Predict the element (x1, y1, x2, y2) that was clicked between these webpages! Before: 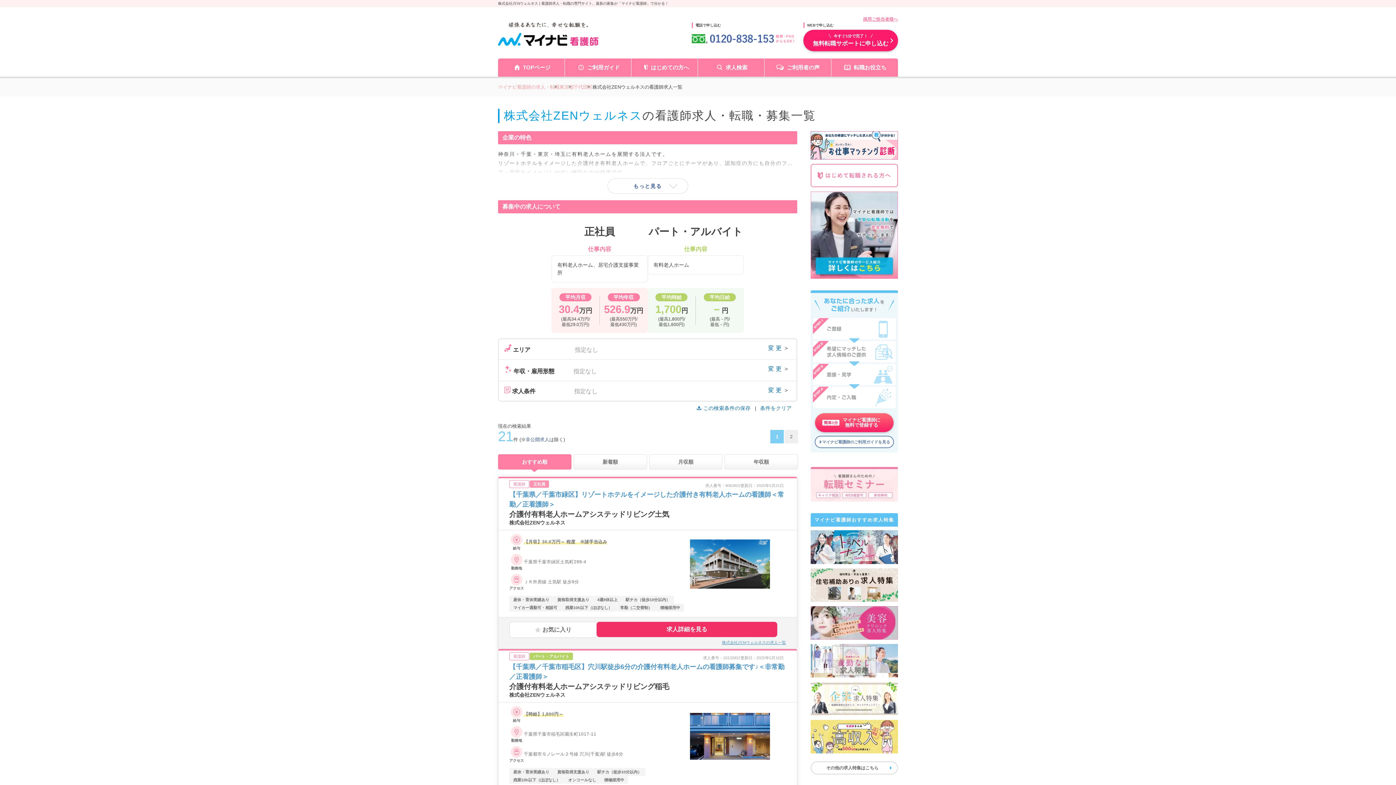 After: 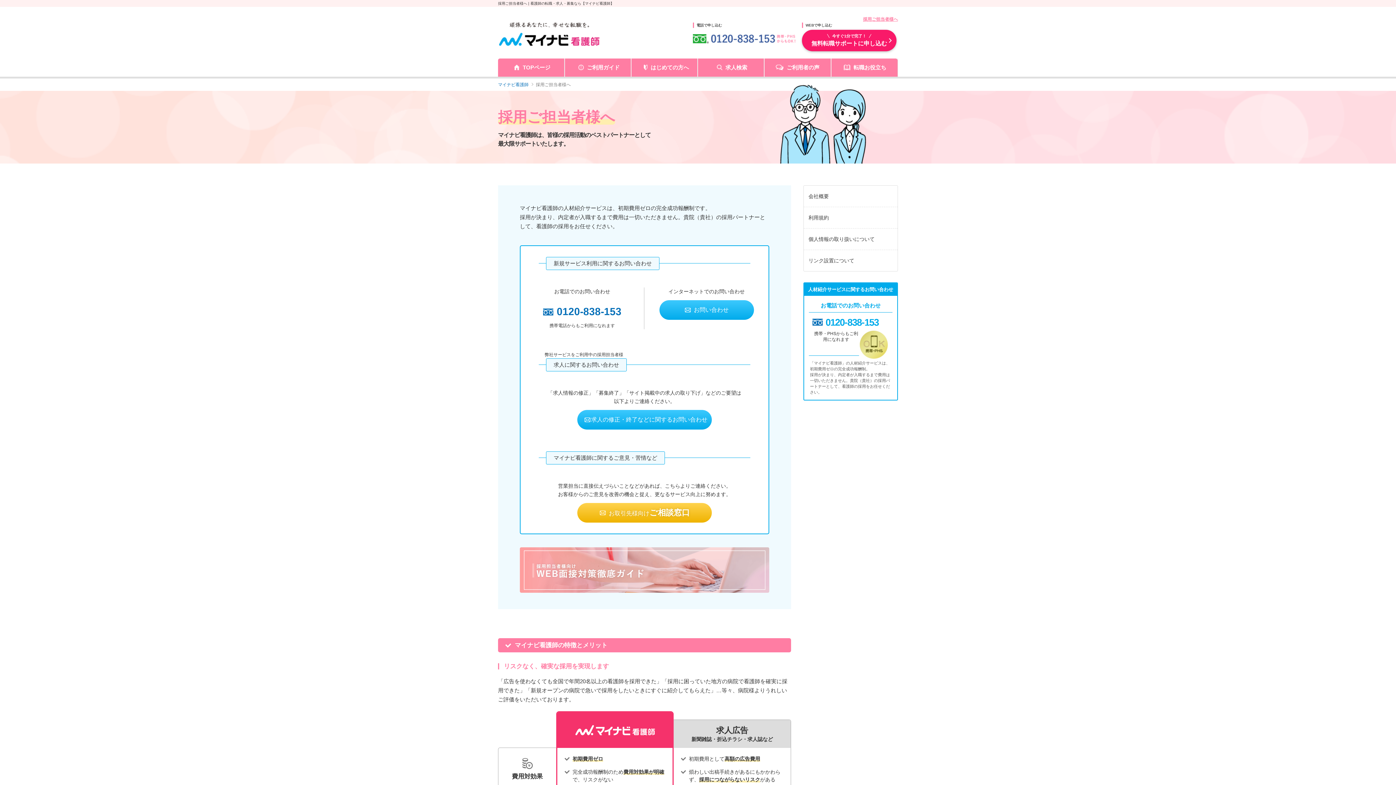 Action: label: 採用ご担当者様へ bbox: (863, 16, 898, 22)